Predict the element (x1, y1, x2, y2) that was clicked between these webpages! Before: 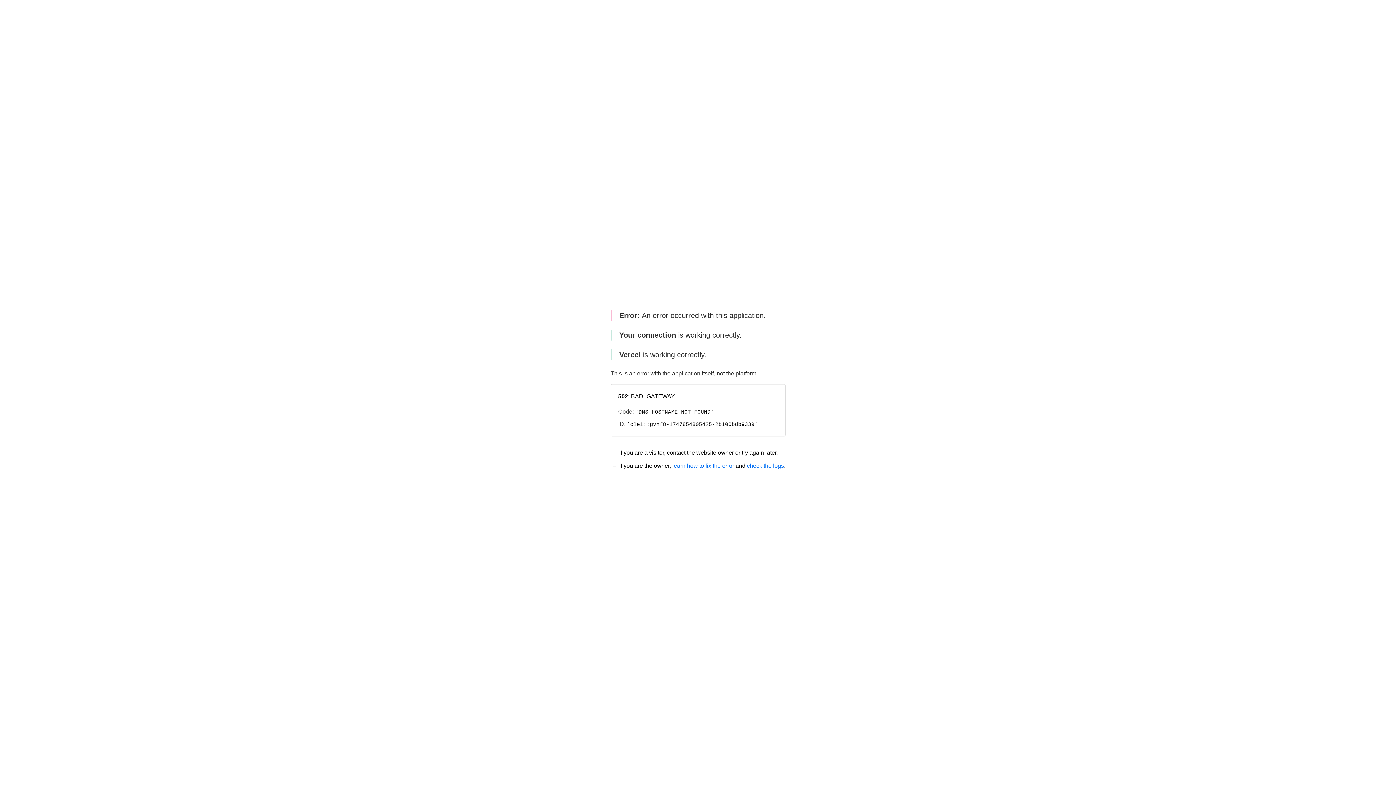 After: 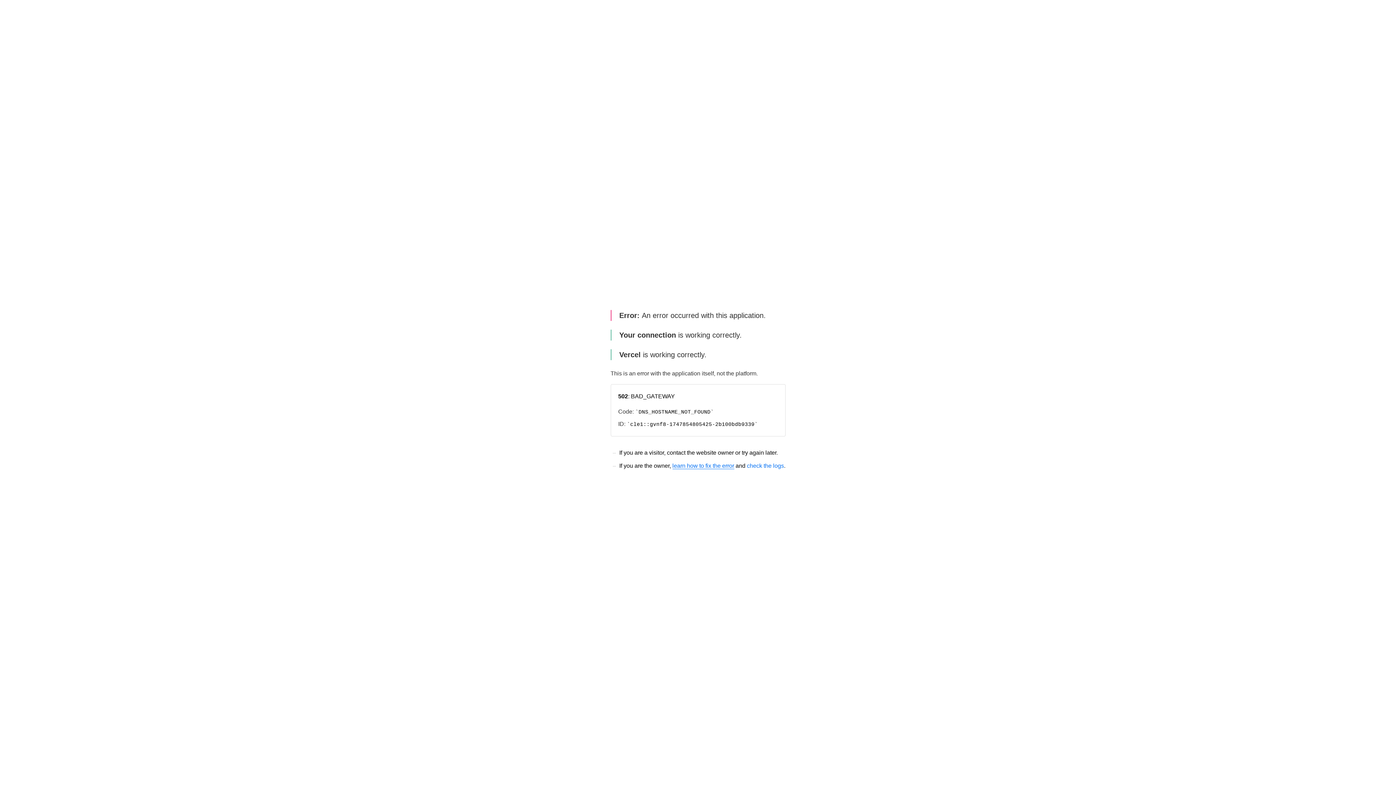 Action: label: learn how to fix the error bbox: (672, 462, 734, 469)